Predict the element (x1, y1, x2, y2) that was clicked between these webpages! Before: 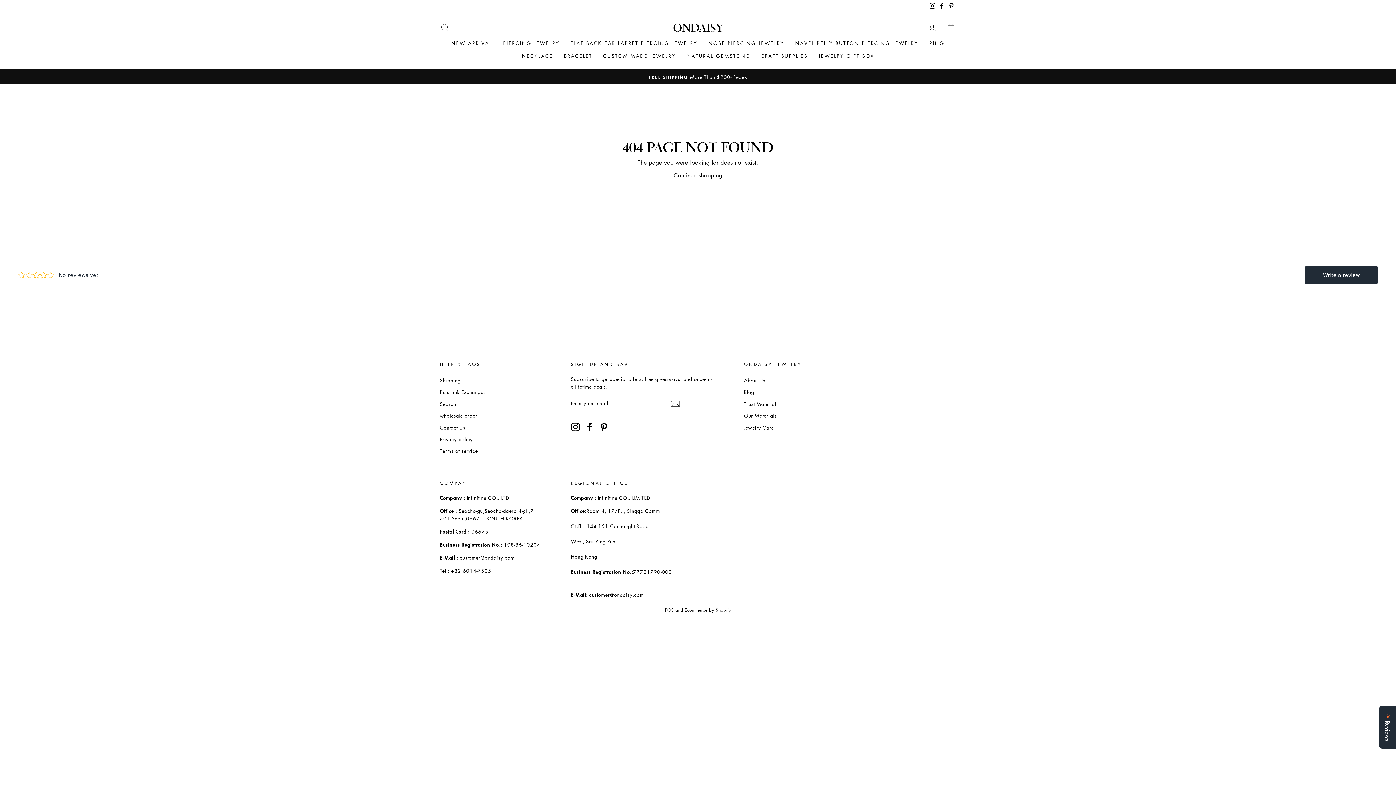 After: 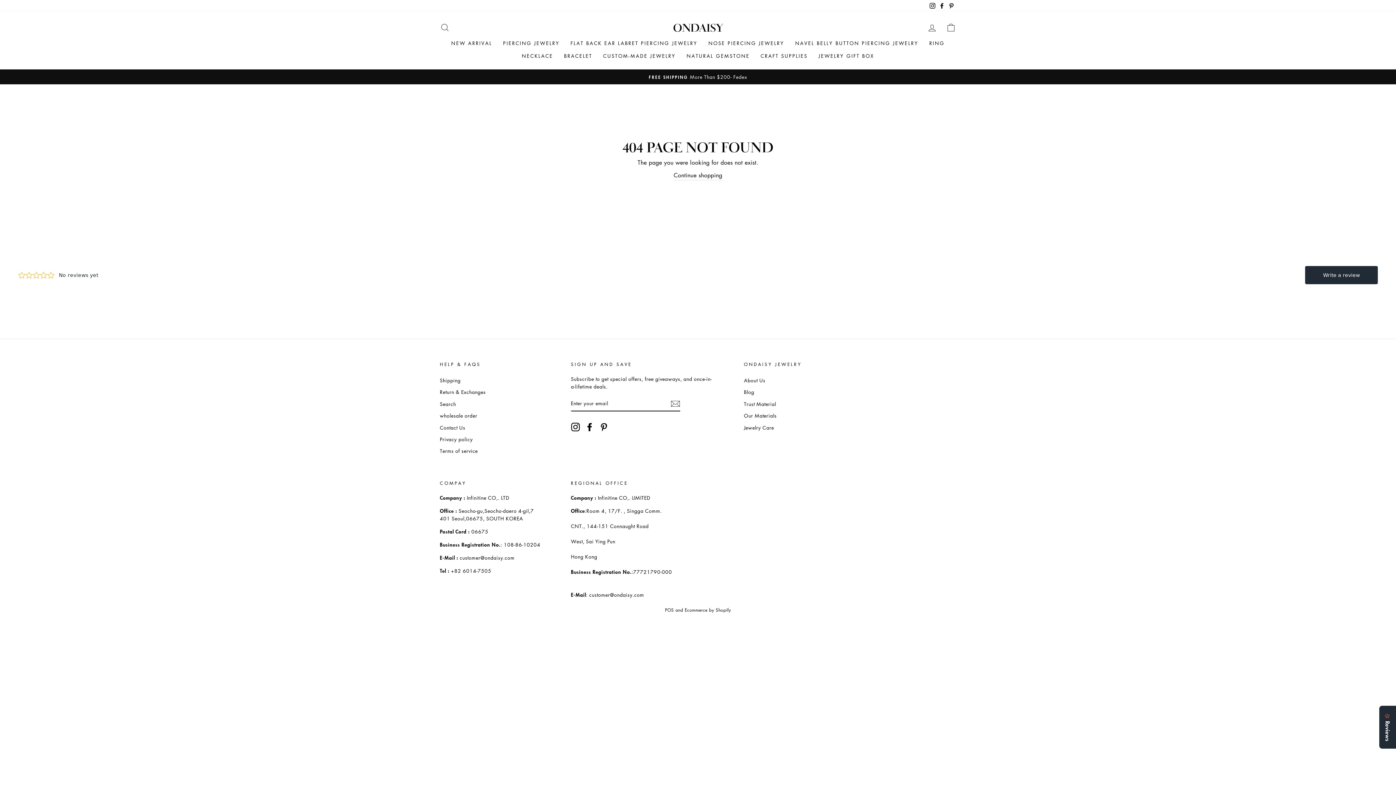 Action: label: Instagram bbox: (571, 422, 579, 431)